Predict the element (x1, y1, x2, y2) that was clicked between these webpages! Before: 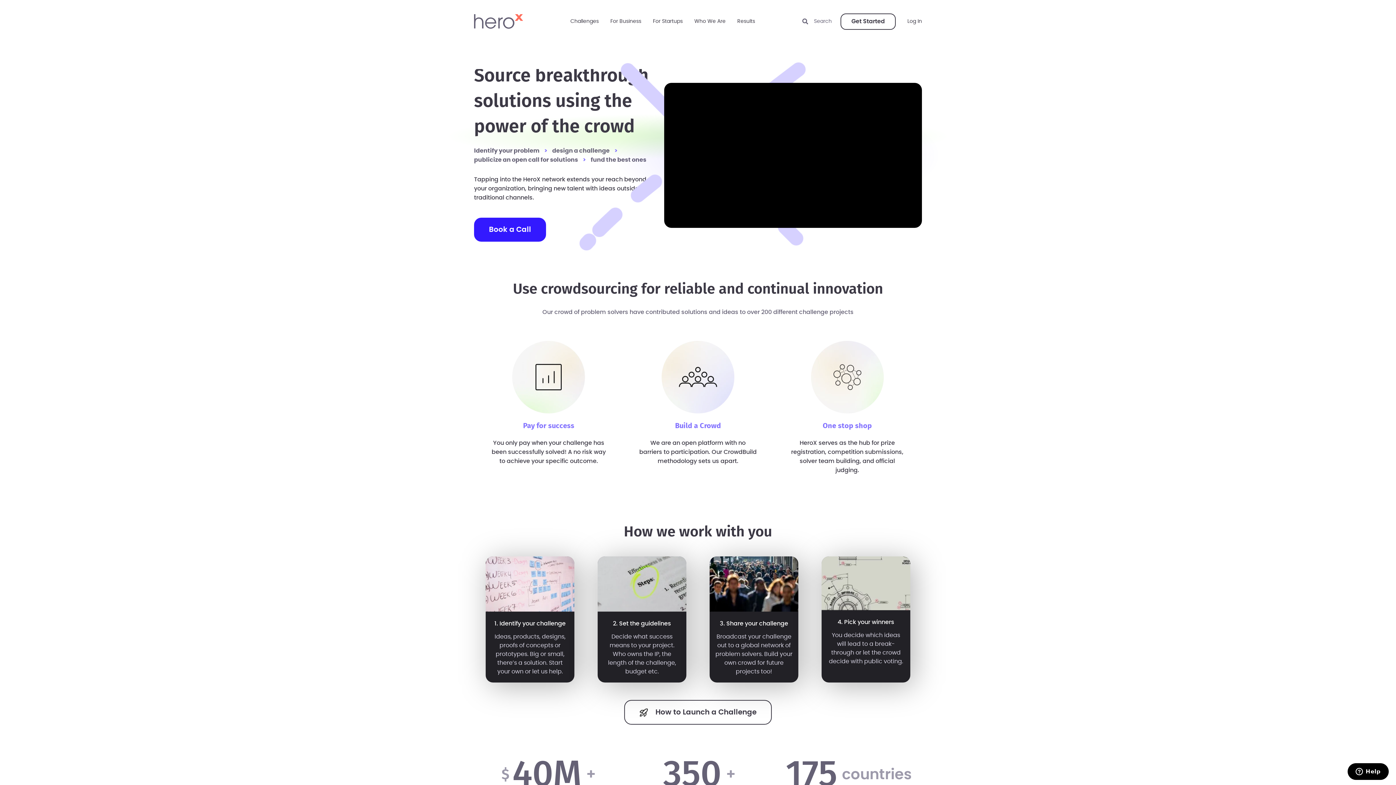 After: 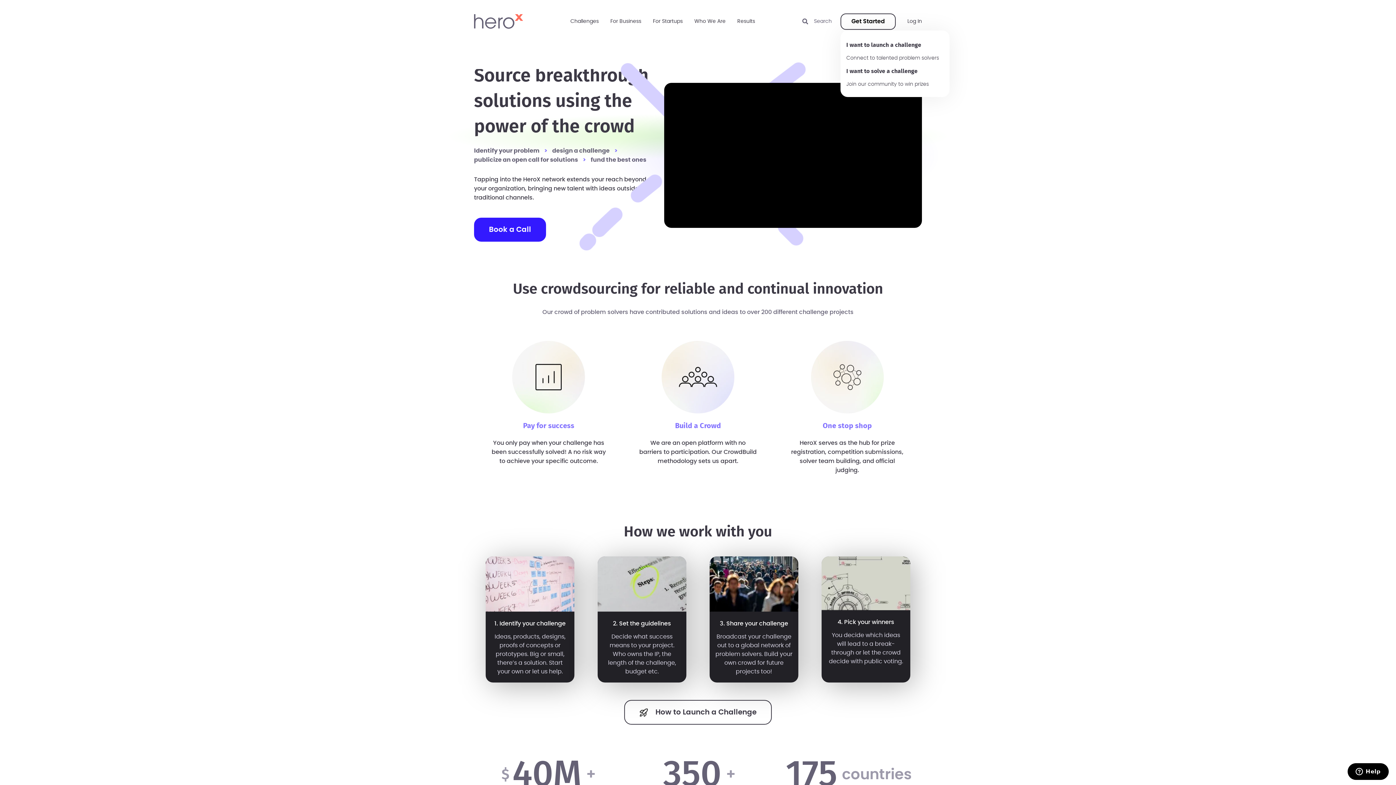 Action: label: Get Started bbox: (840, 13, 896, 29)